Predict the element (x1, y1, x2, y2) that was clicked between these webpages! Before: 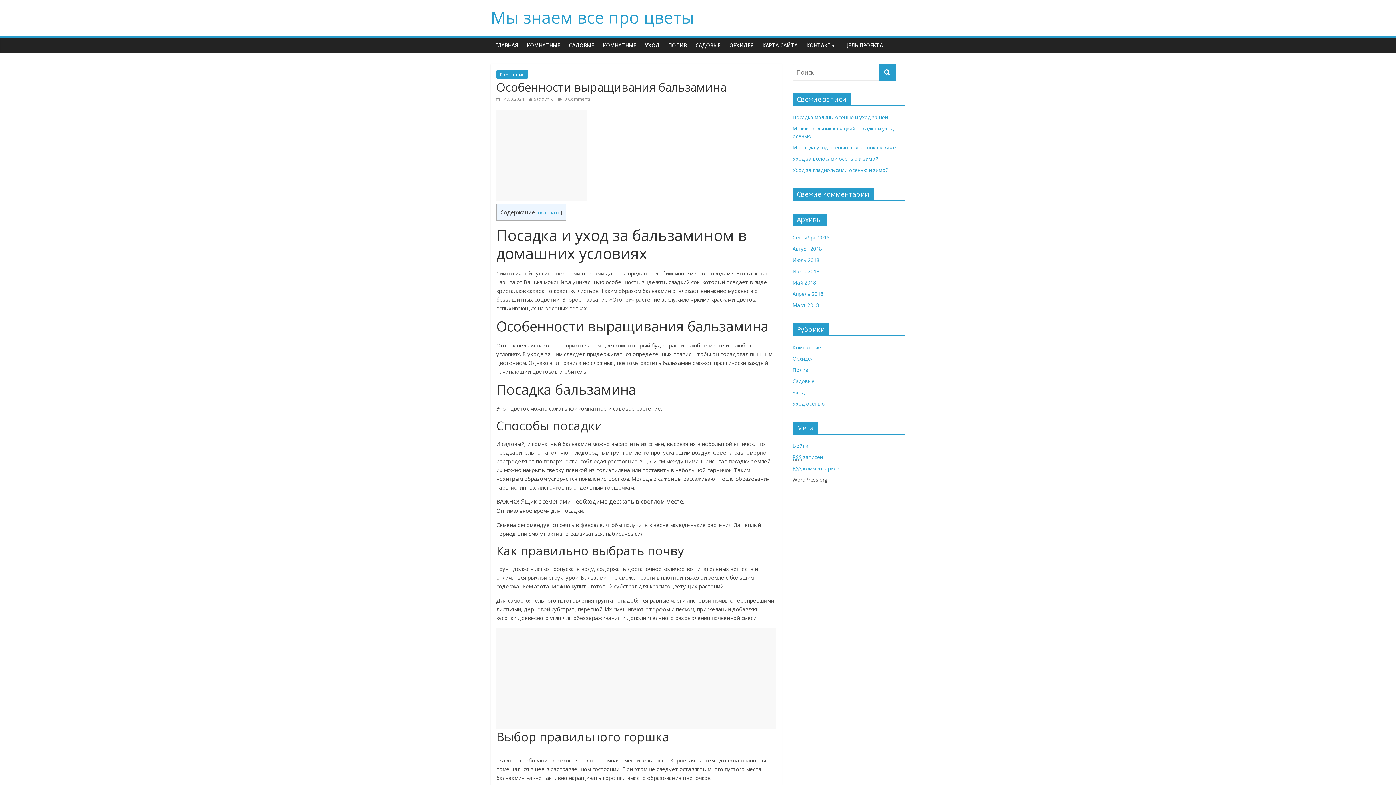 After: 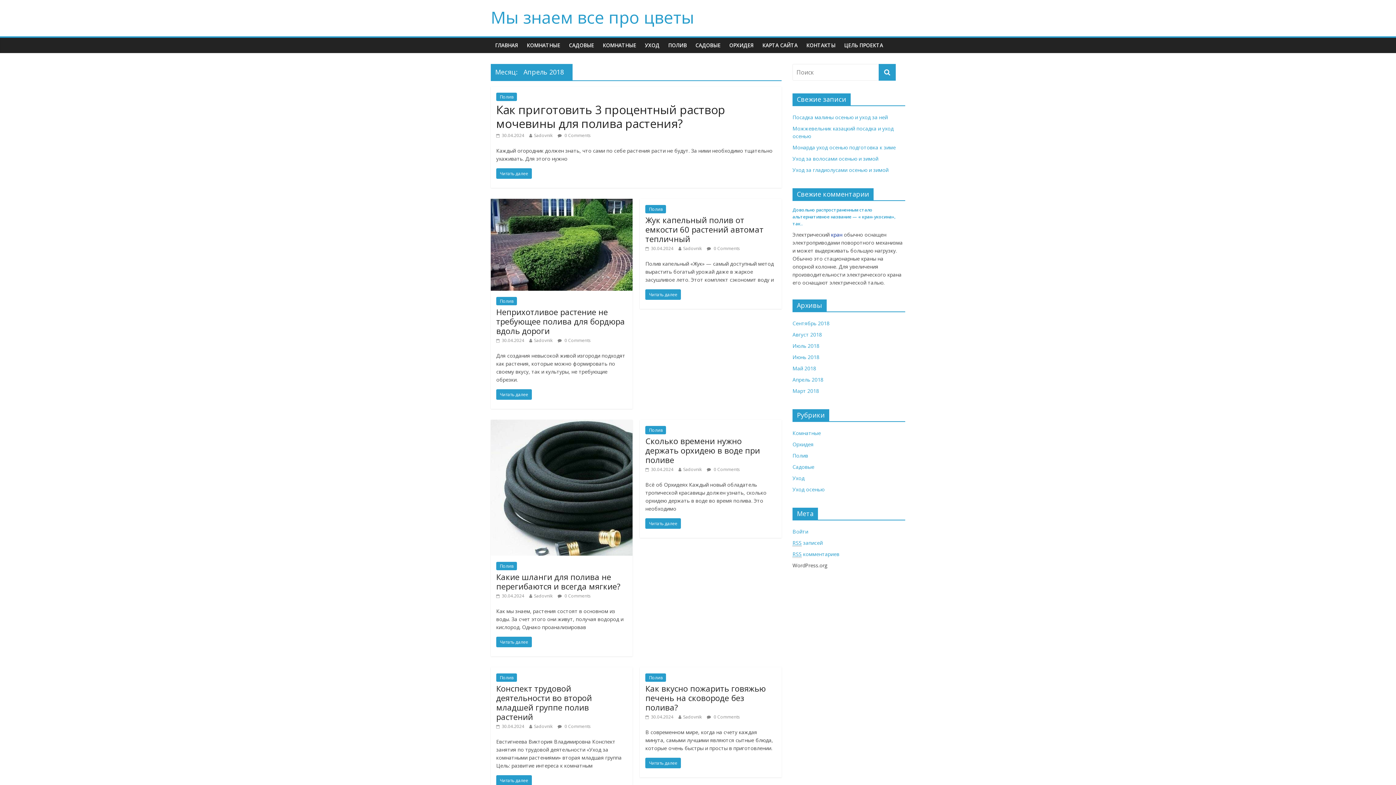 Action: label: Апрель 2018 bbox: (792, 290, 823, 297)